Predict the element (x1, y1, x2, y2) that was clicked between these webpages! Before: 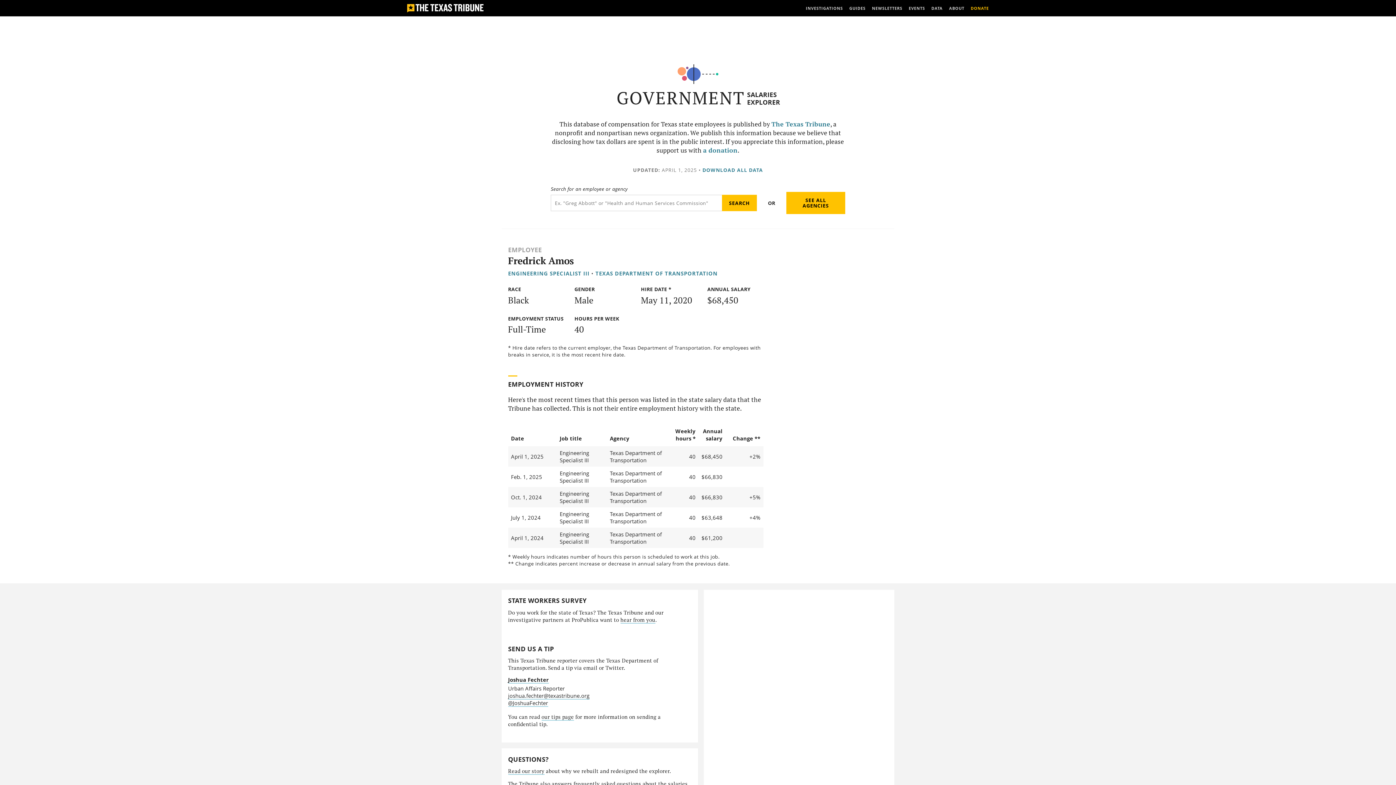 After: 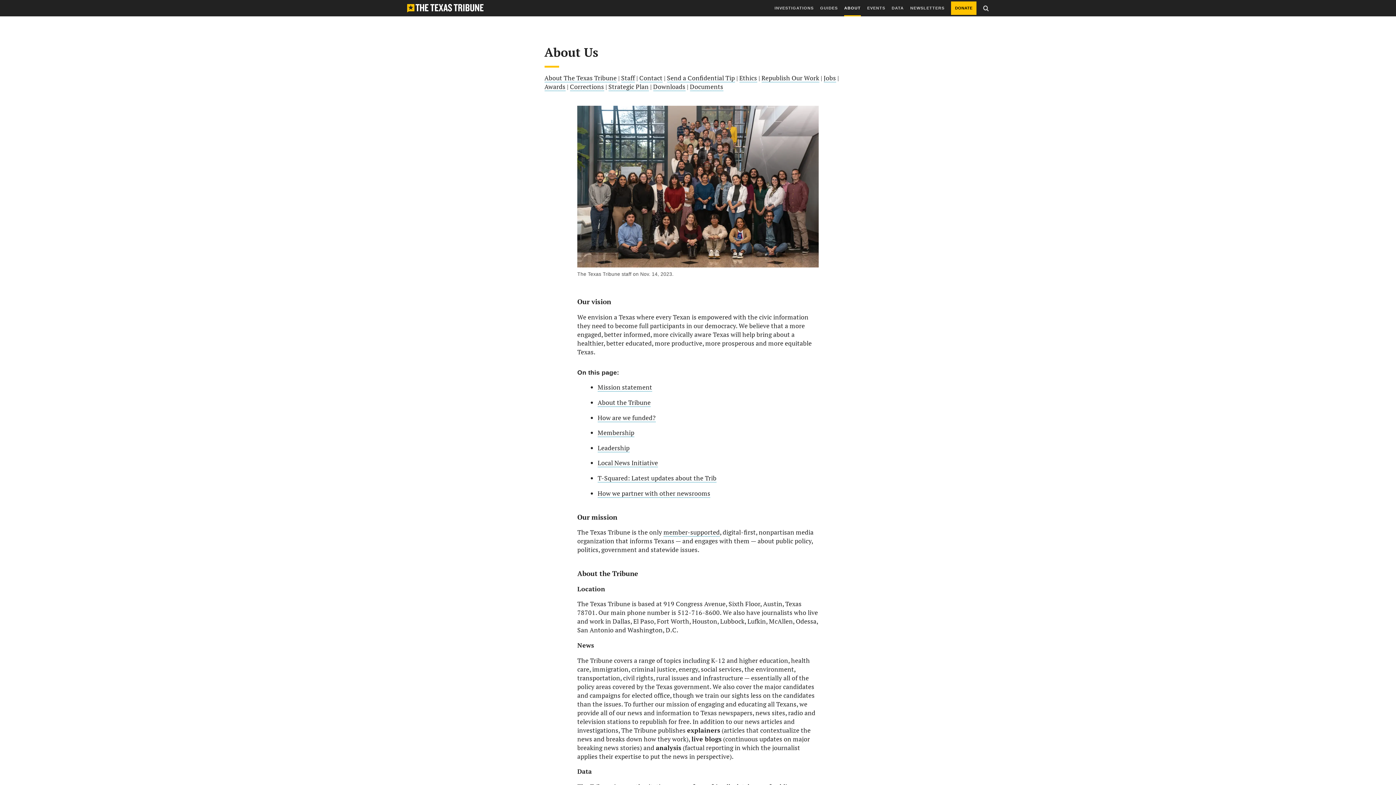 Action: label: ABOUT bbox: (949, 0, 964, 16)